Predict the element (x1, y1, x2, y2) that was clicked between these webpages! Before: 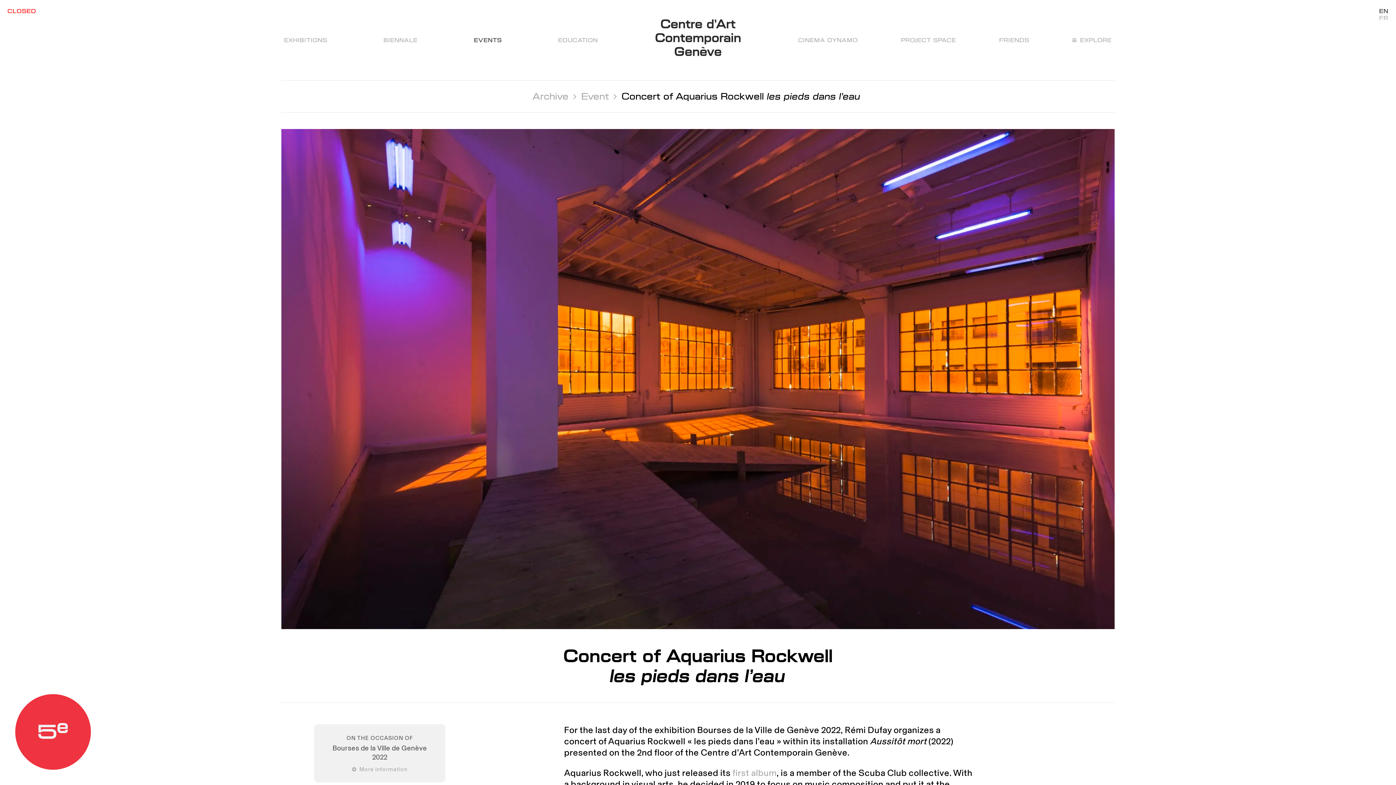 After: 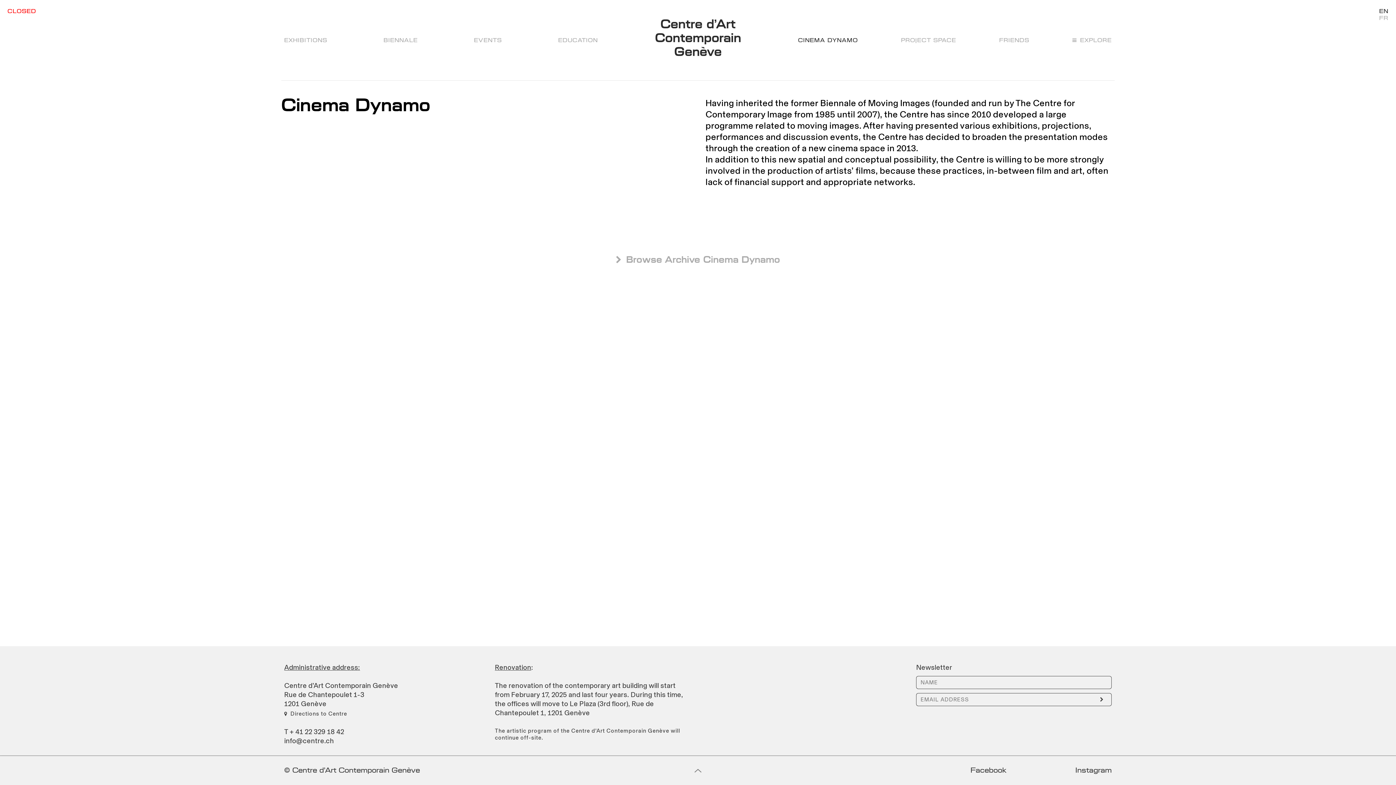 Action: bbox: (798, 35, 858, 44) label: CINEMA DYNAMO